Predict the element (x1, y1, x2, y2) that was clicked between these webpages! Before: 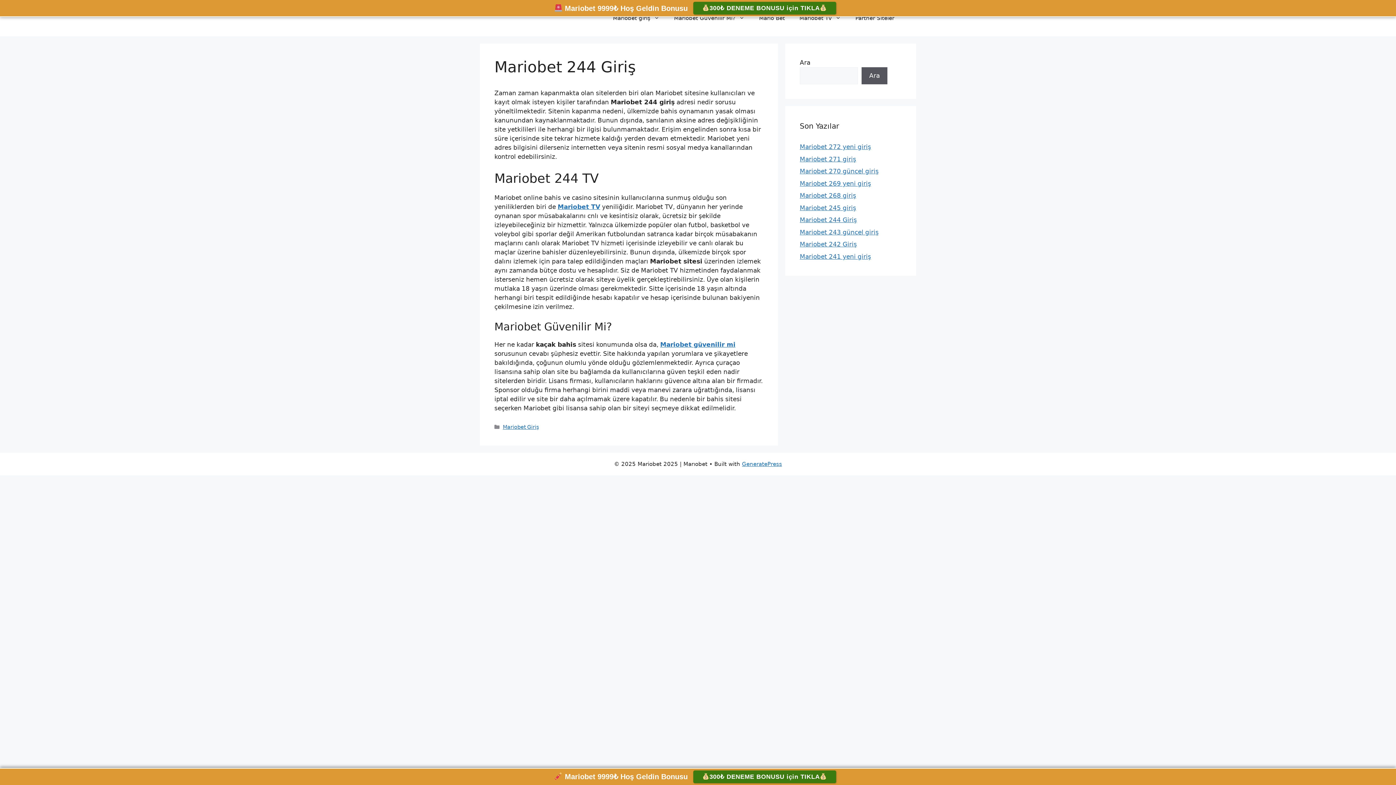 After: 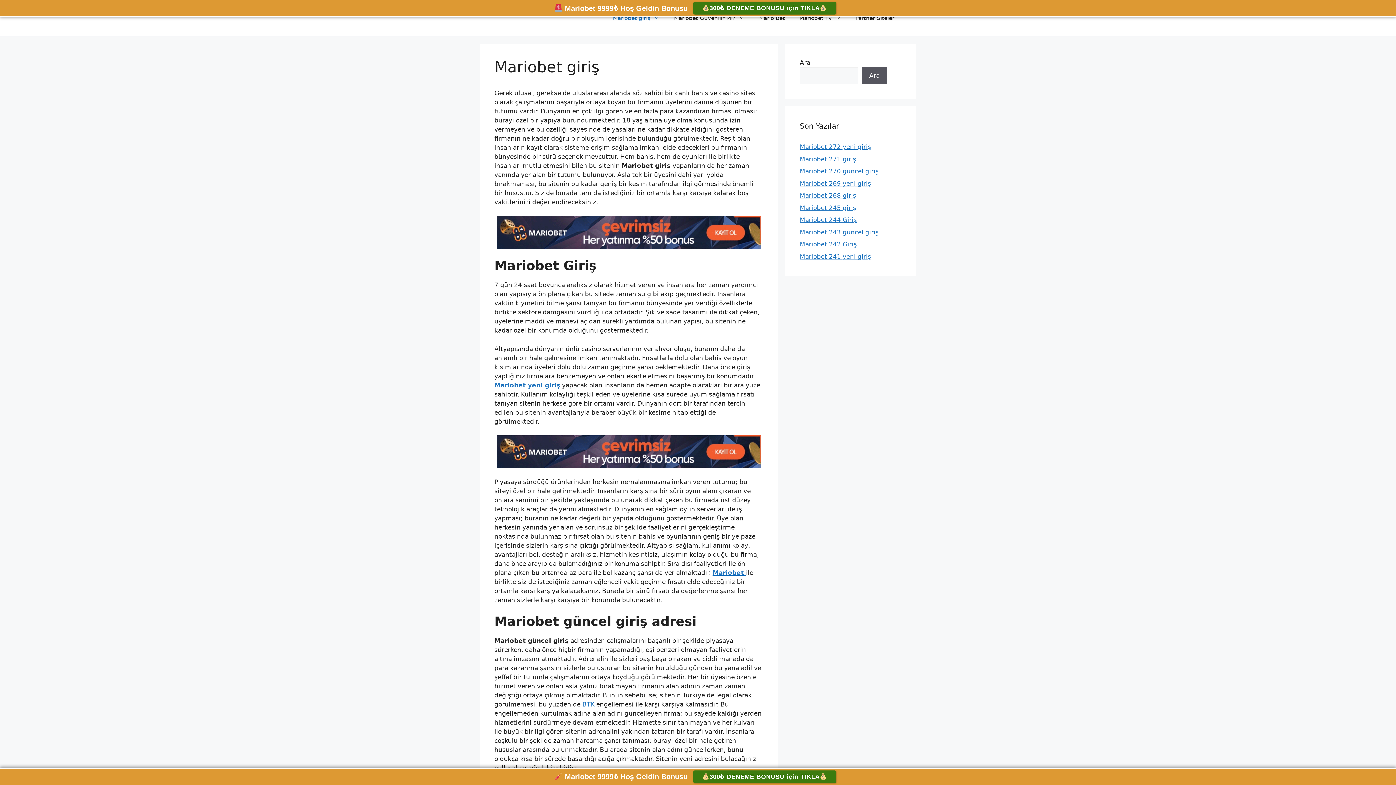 Action: label: Mariobet giriş bbox: (605, 7, 666, 29)